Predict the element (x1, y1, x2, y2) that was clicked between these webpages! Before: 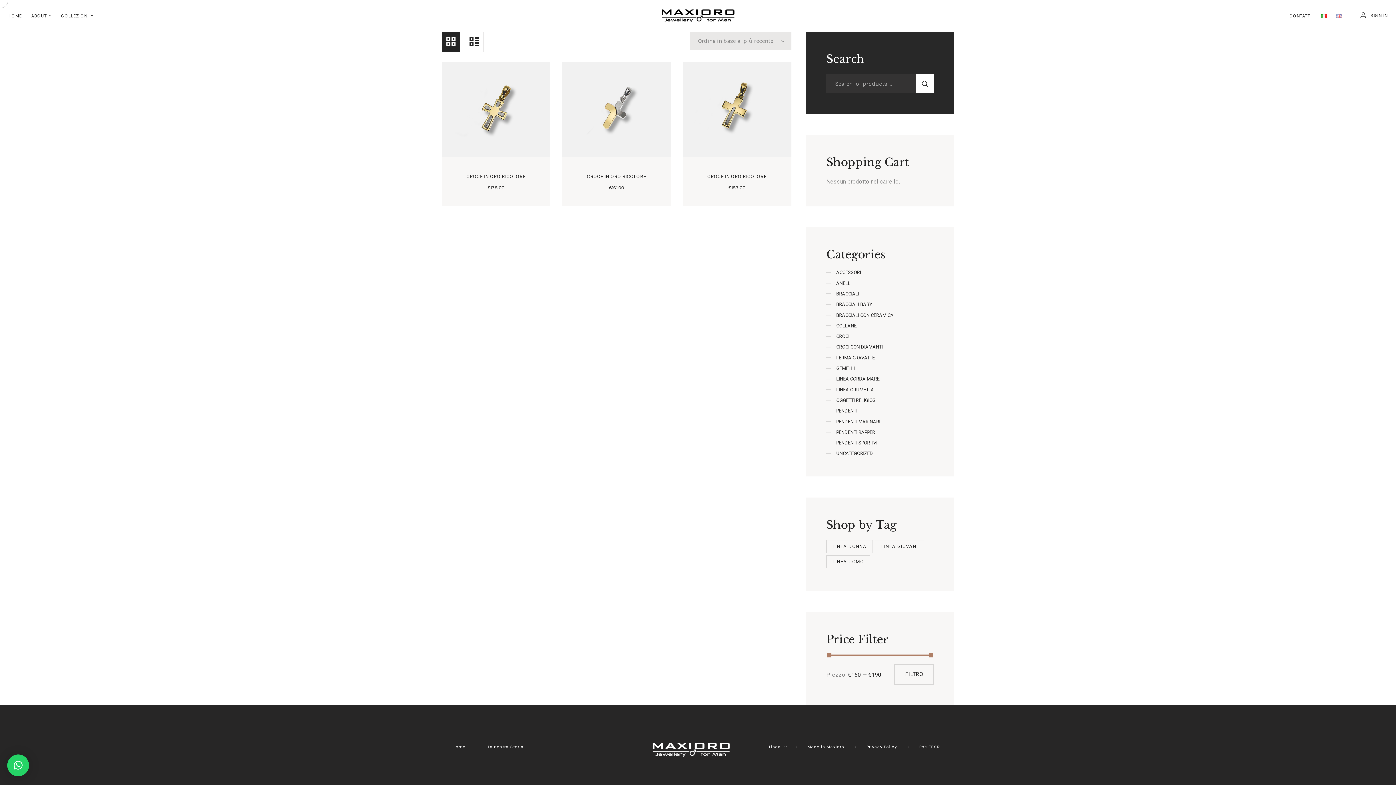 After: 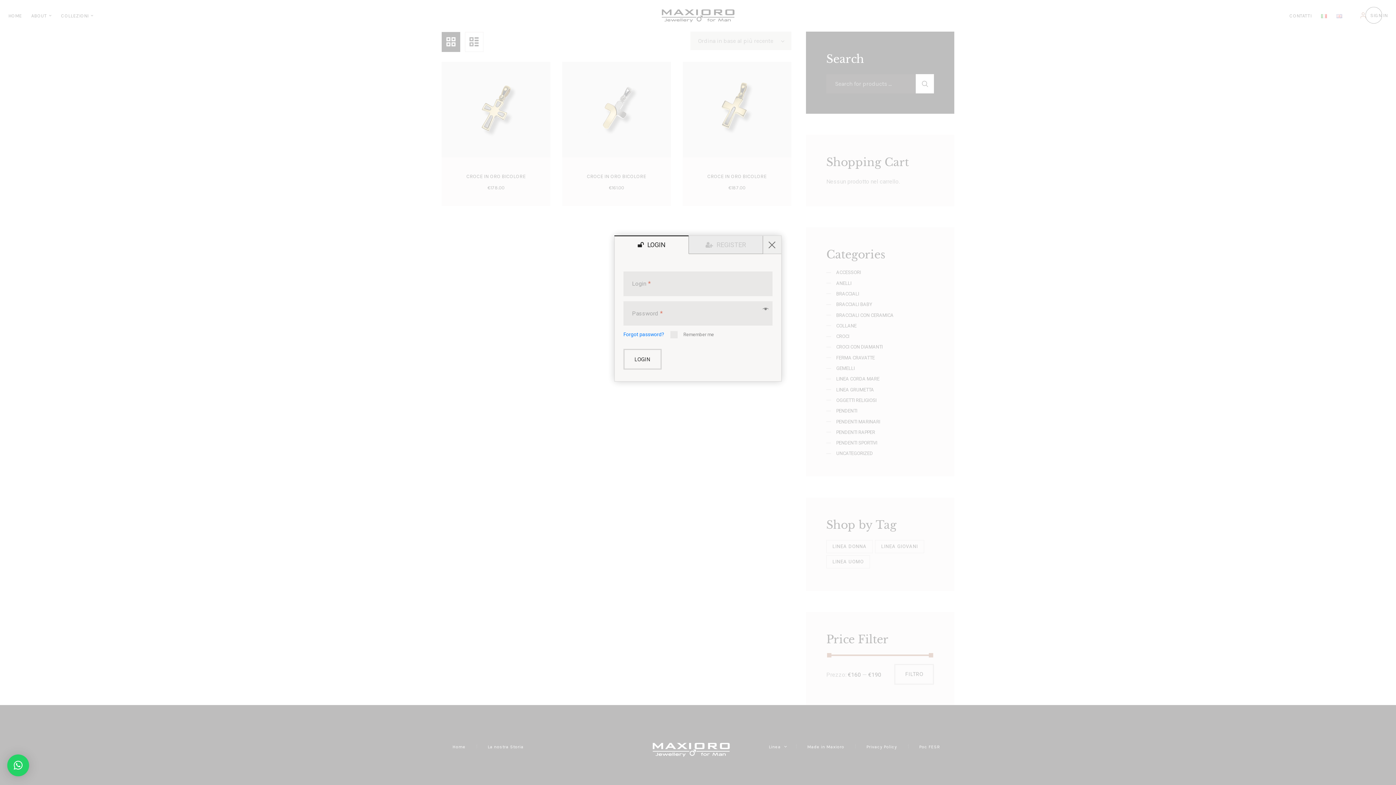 Action: label: SIGN IN bbox: (1356, 6, 1392, 23)